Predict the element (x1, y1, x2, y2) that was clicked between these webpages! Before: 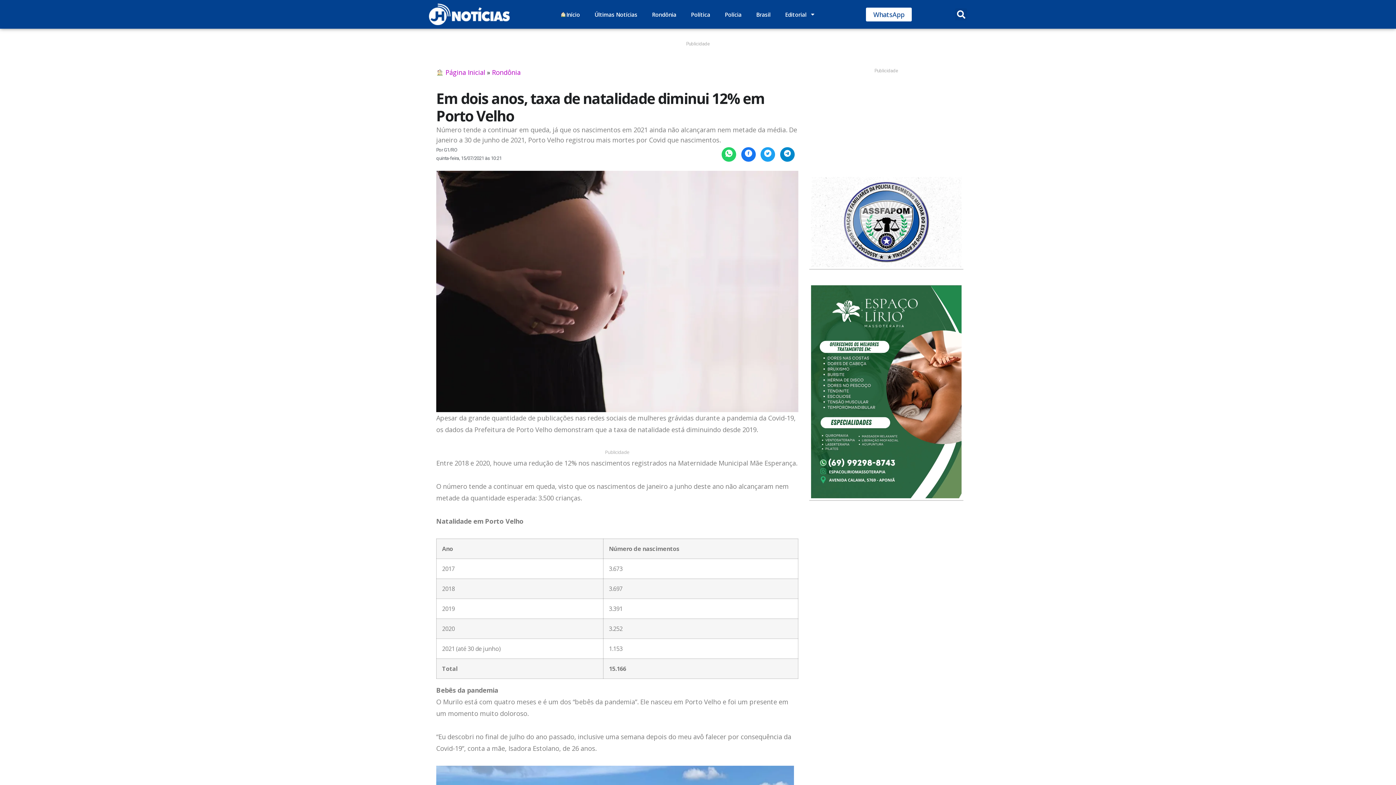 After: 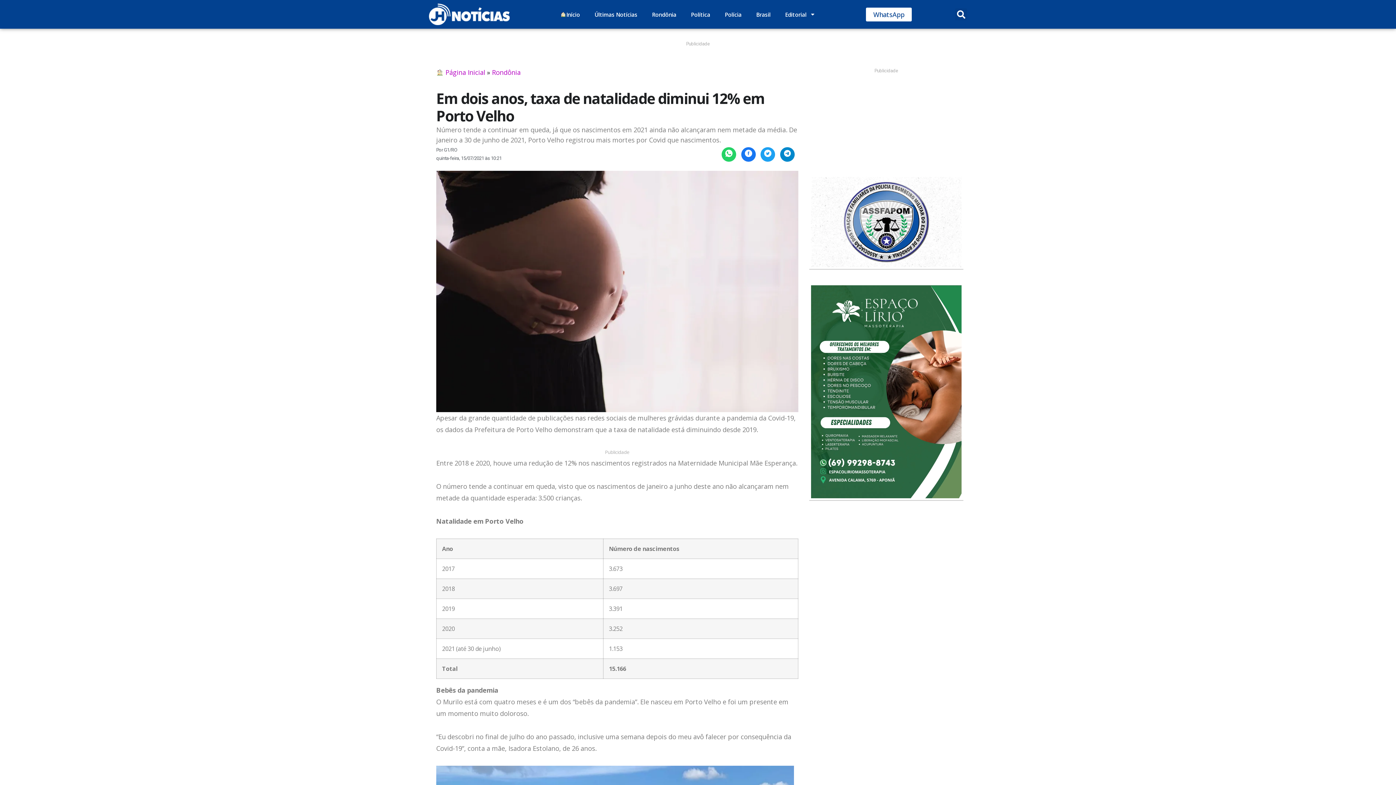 Action: bbox: (809, 269, 963, 276)